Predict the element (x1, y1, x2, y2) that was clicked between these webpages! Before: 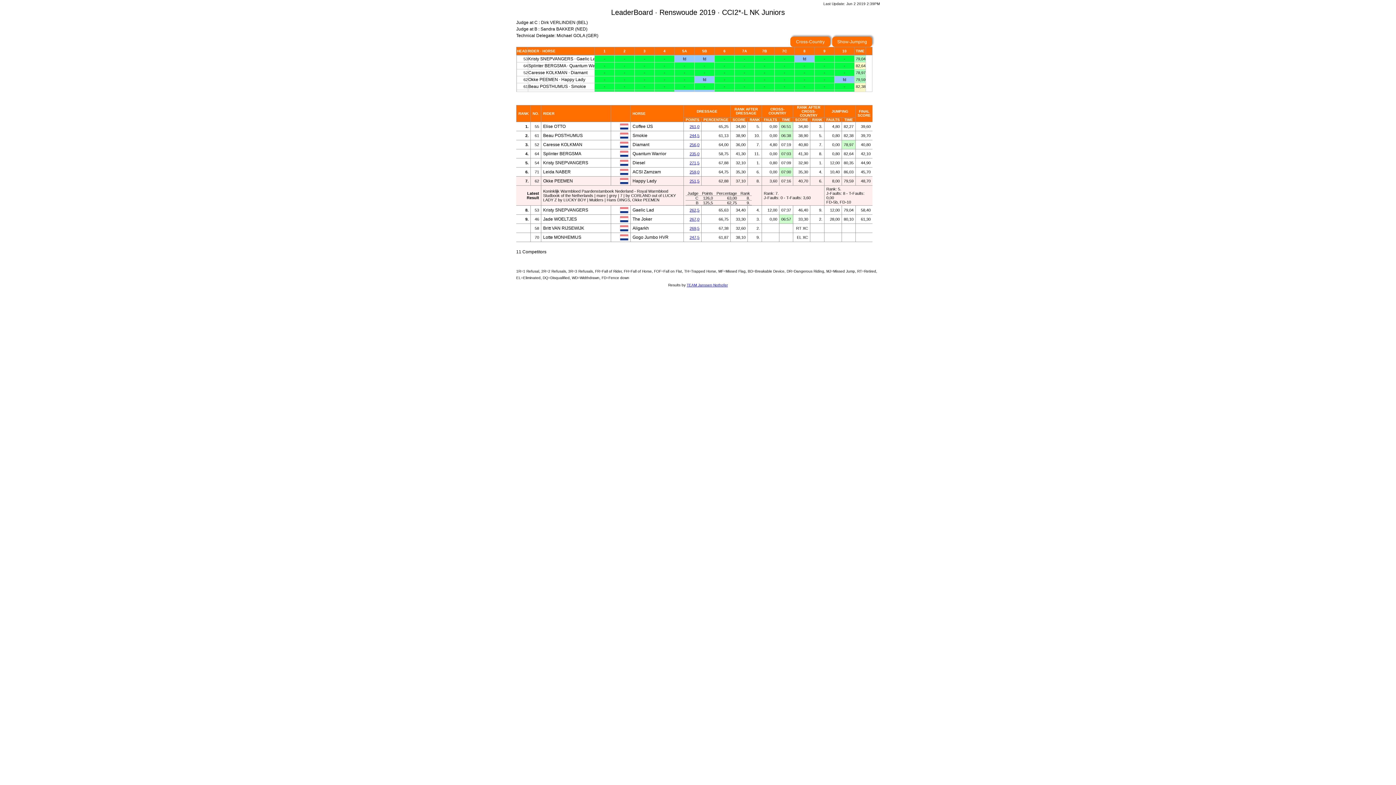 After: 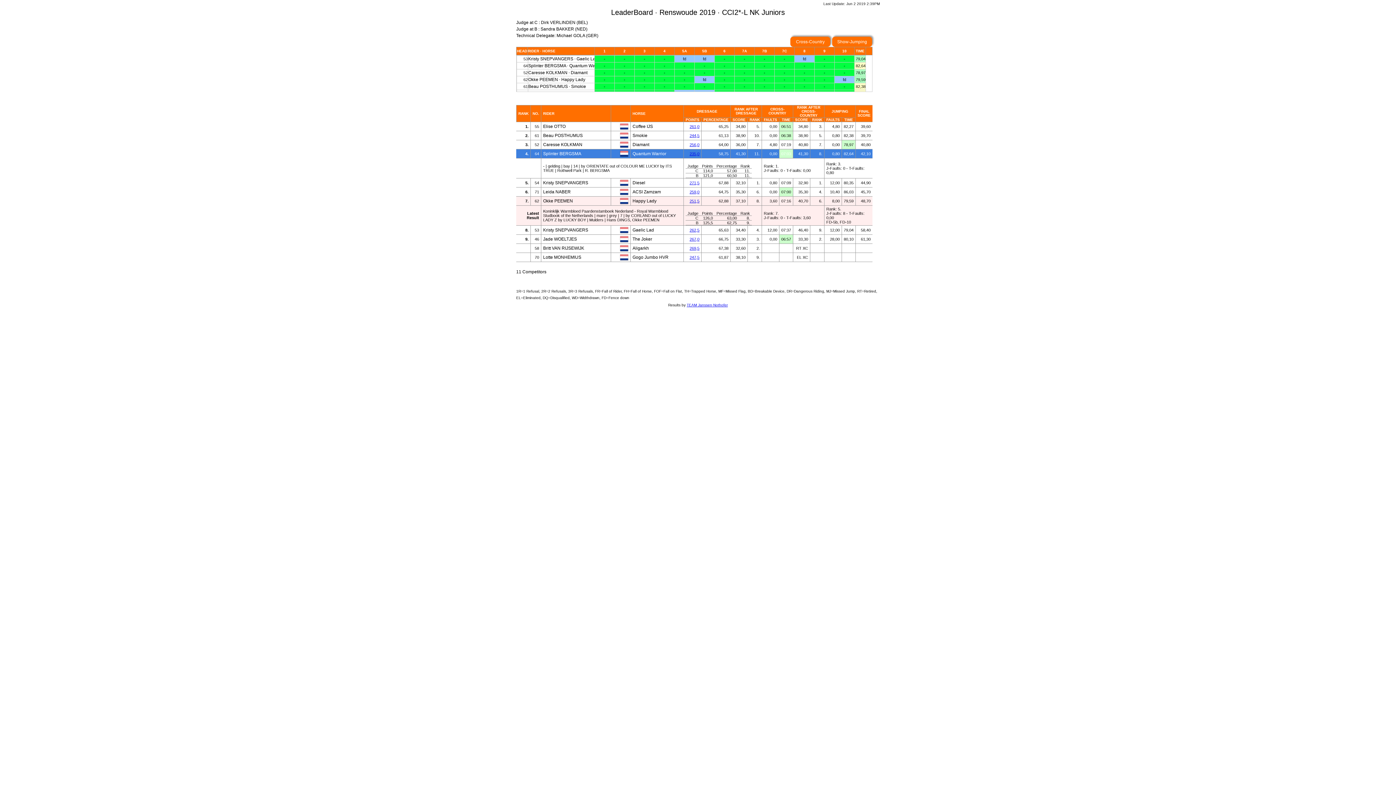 Action: bbox: (689, 151, 699, 156) label: 235,0